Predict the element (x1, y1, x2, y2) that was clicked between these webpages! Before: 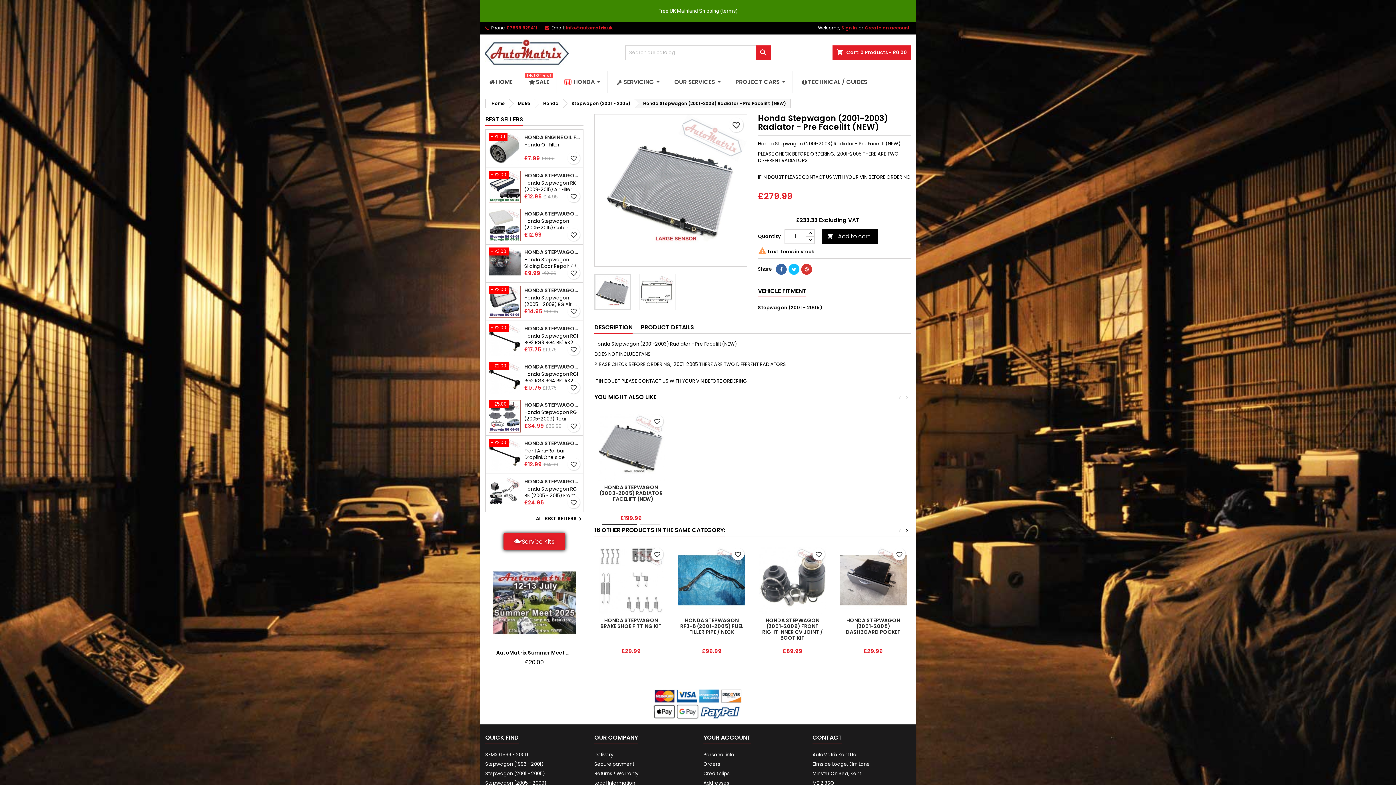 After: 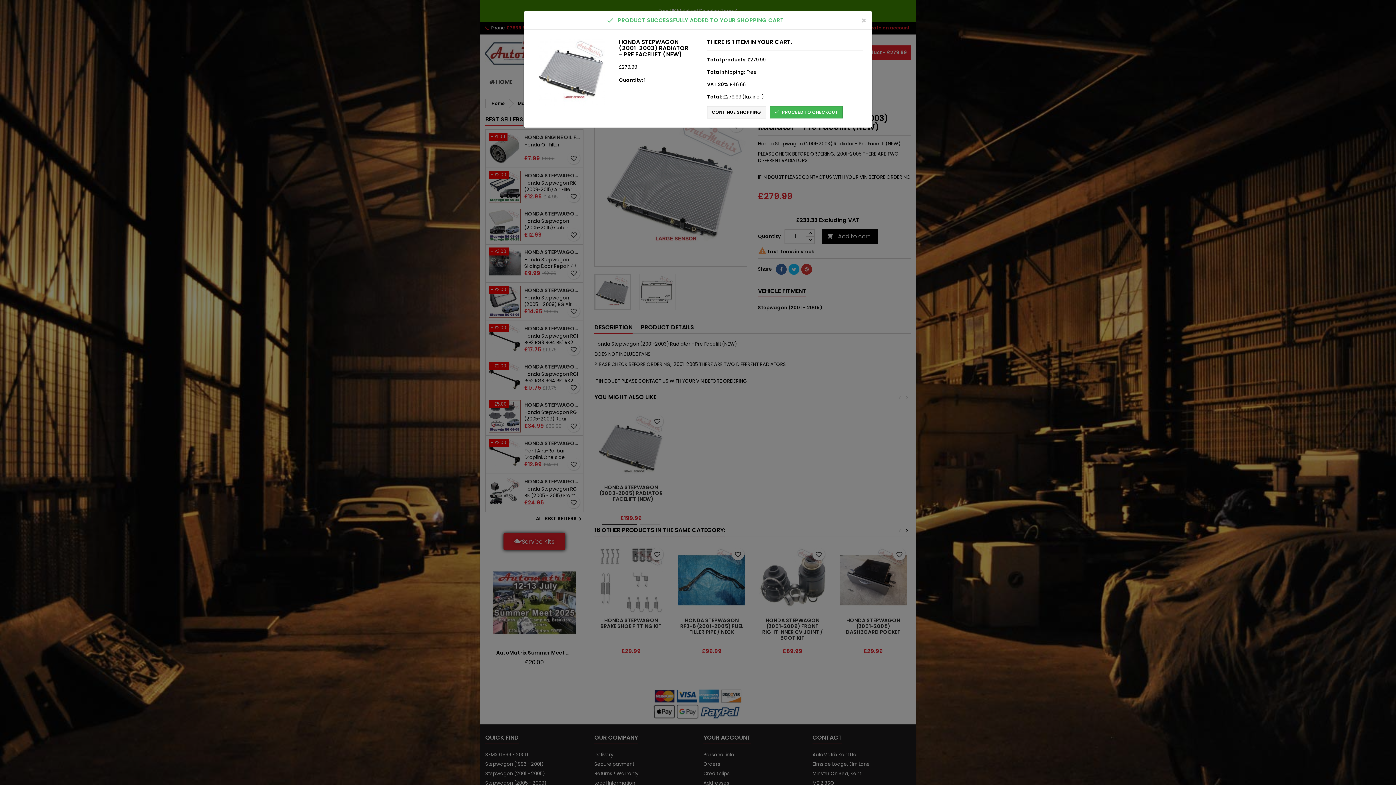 Action: label: 
Add to cart bbox: (821, 229, 878, 244)